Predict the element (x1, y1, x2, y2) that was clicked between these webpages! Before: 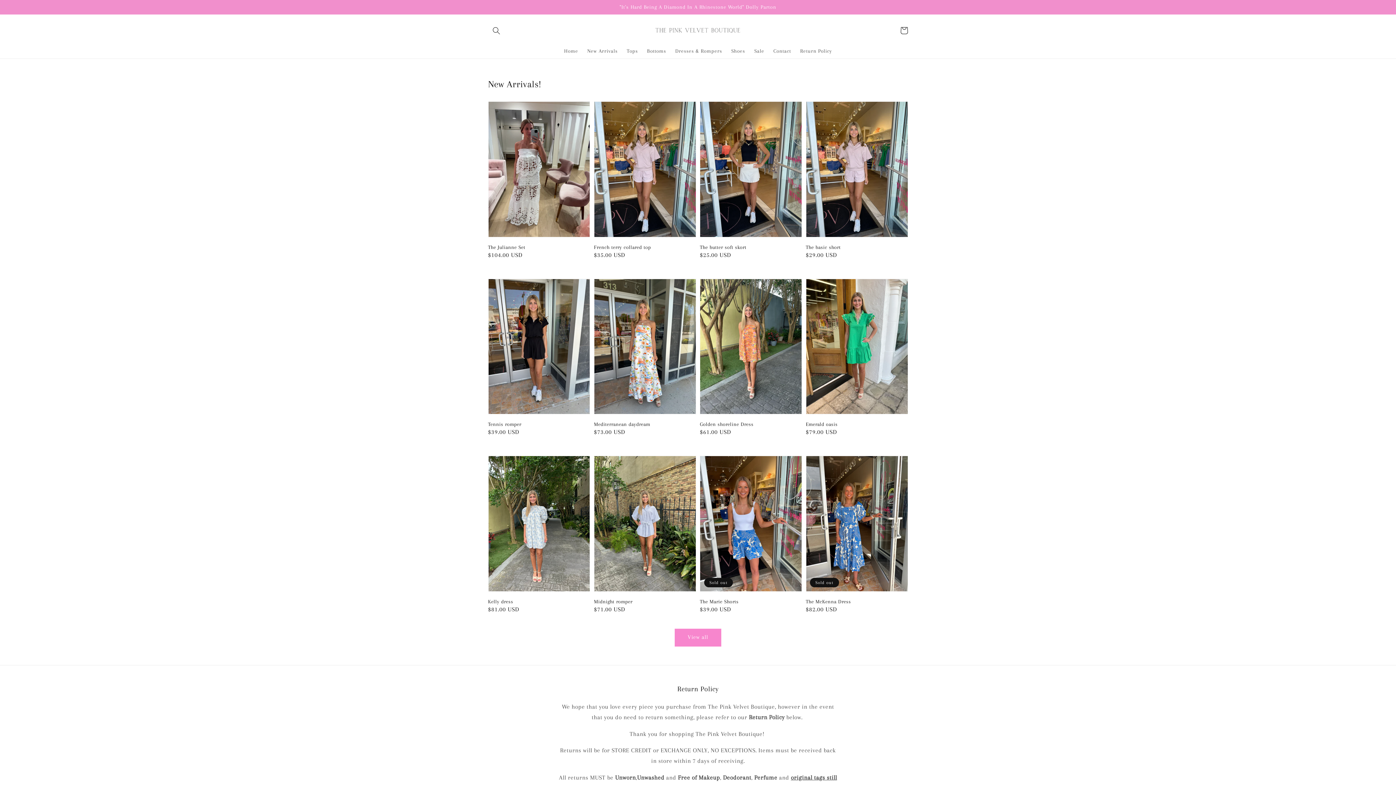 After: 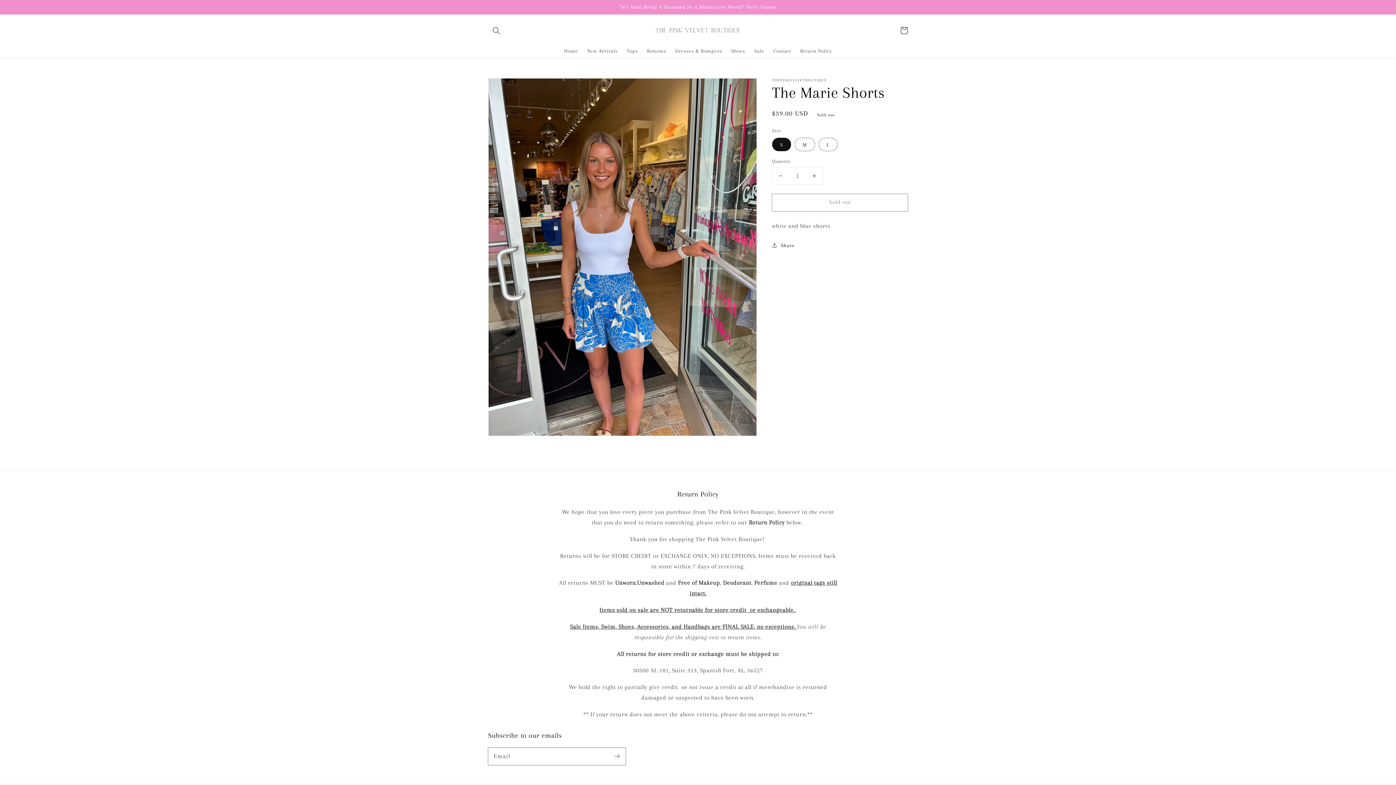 Action: bbox: (700, 598, 797, 605) label: The Marie Shorts